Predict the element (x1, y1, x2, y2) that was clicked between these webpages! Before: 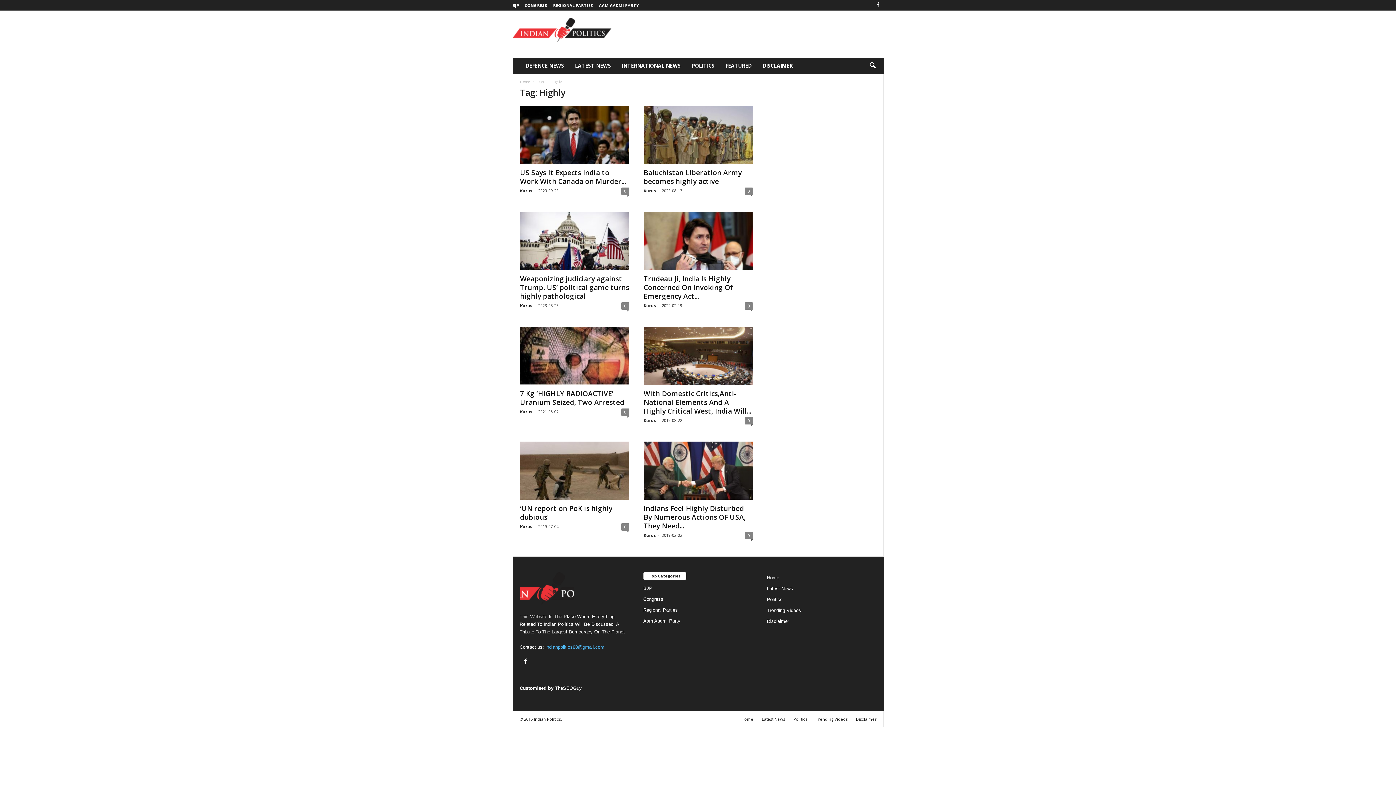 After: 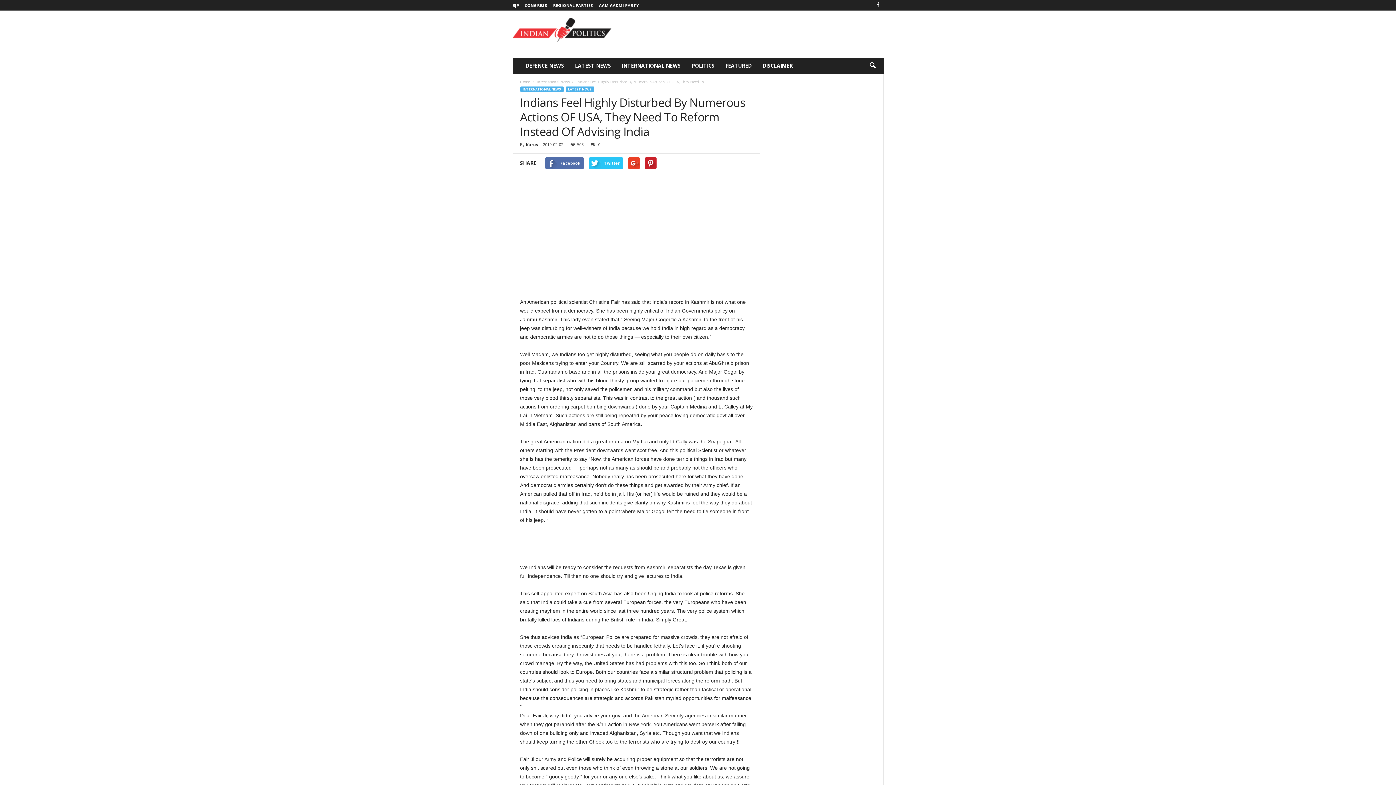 Action: bbox: (643, 441, 752, 500)